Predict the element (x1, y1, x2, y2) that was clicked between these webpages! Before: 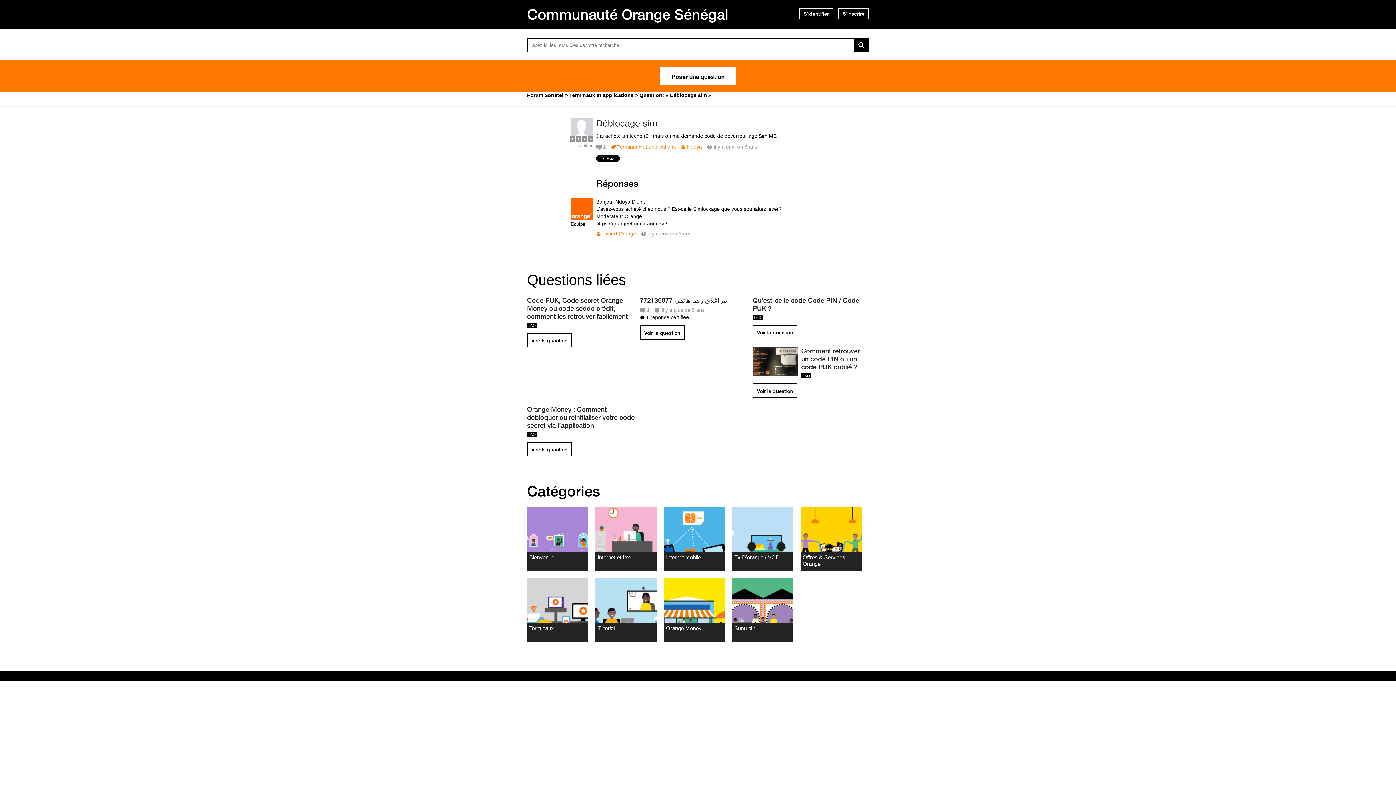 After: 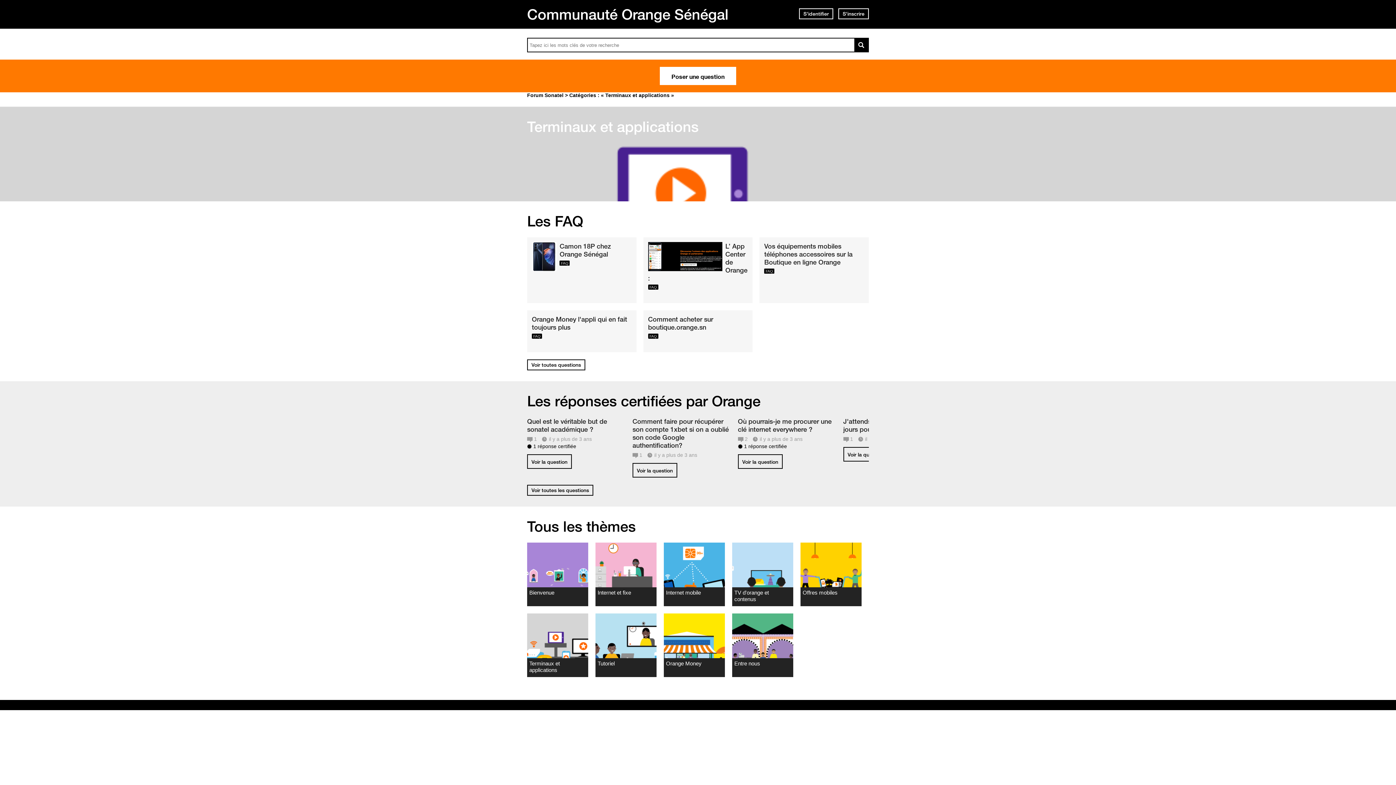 Action: bbox: (527, 578, 588, 642) label: Terminaux